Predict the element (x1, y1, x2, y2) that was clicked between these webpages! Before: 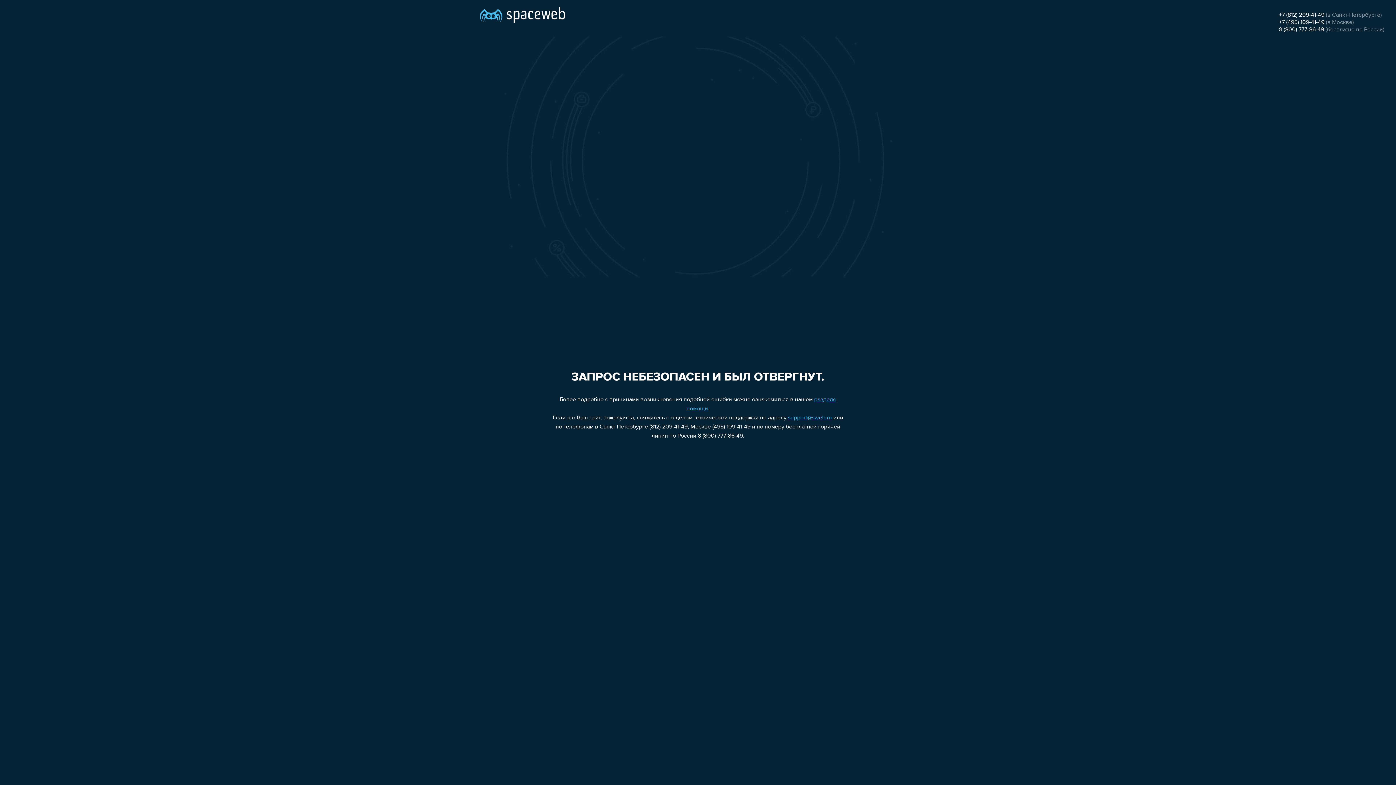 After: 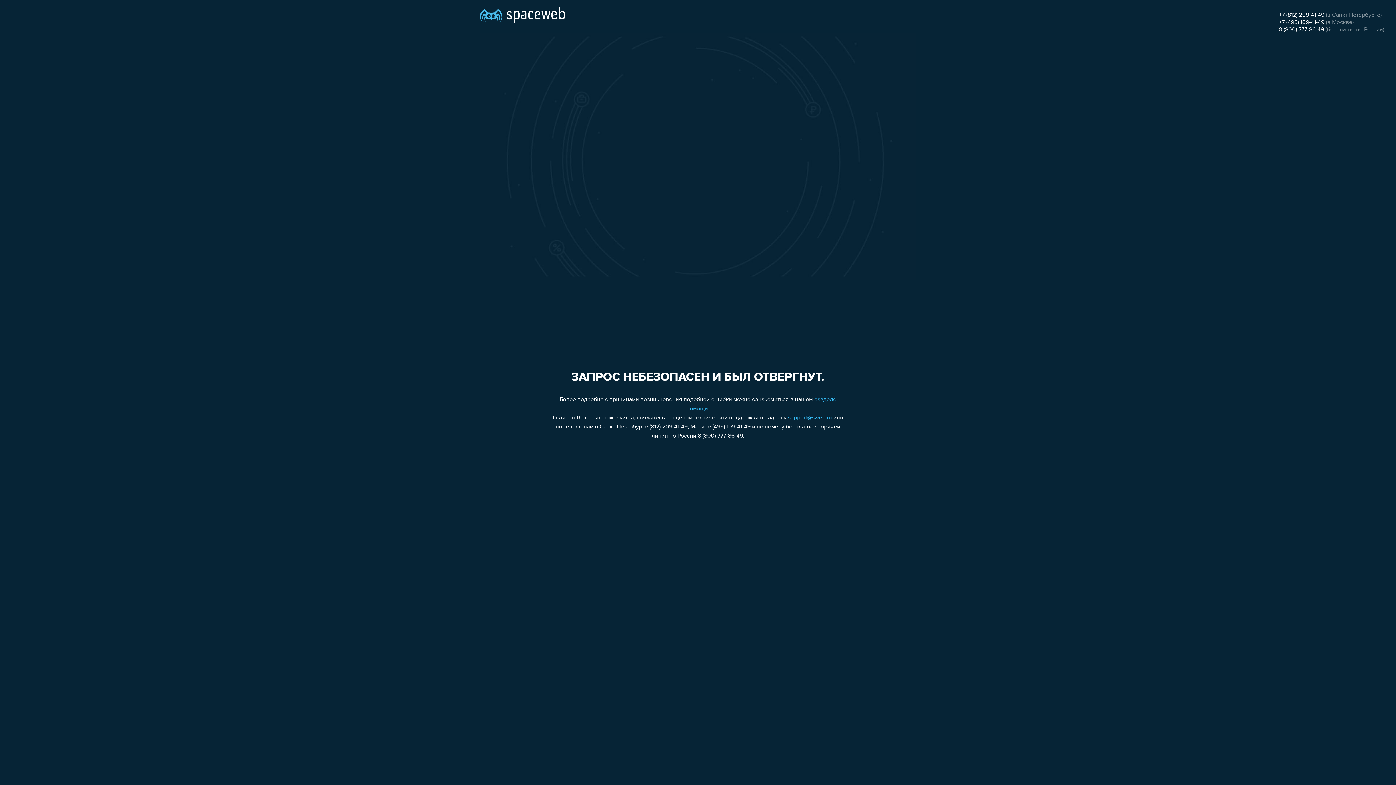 Action: bbox: (1279, 26, 1324, 32) label: 8 (800) 777-86-49